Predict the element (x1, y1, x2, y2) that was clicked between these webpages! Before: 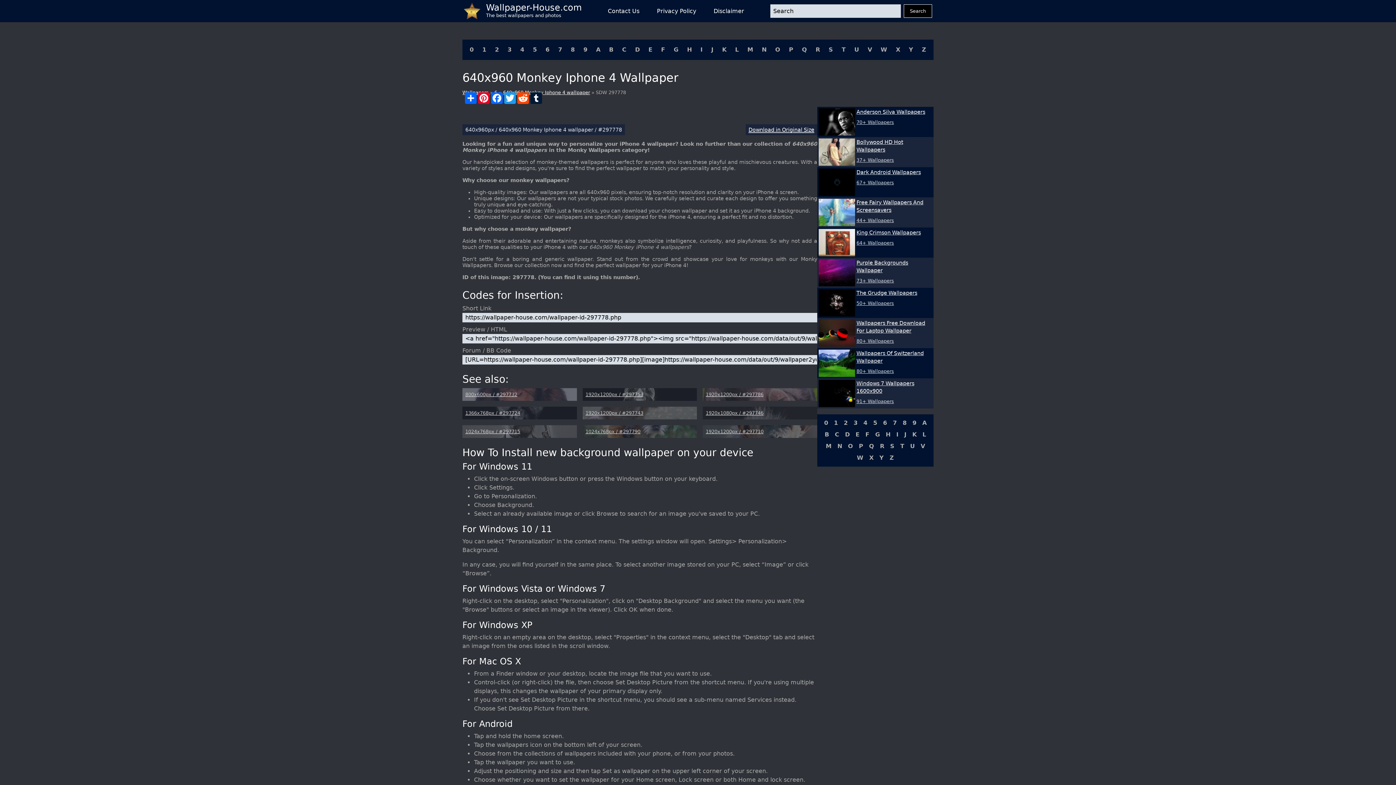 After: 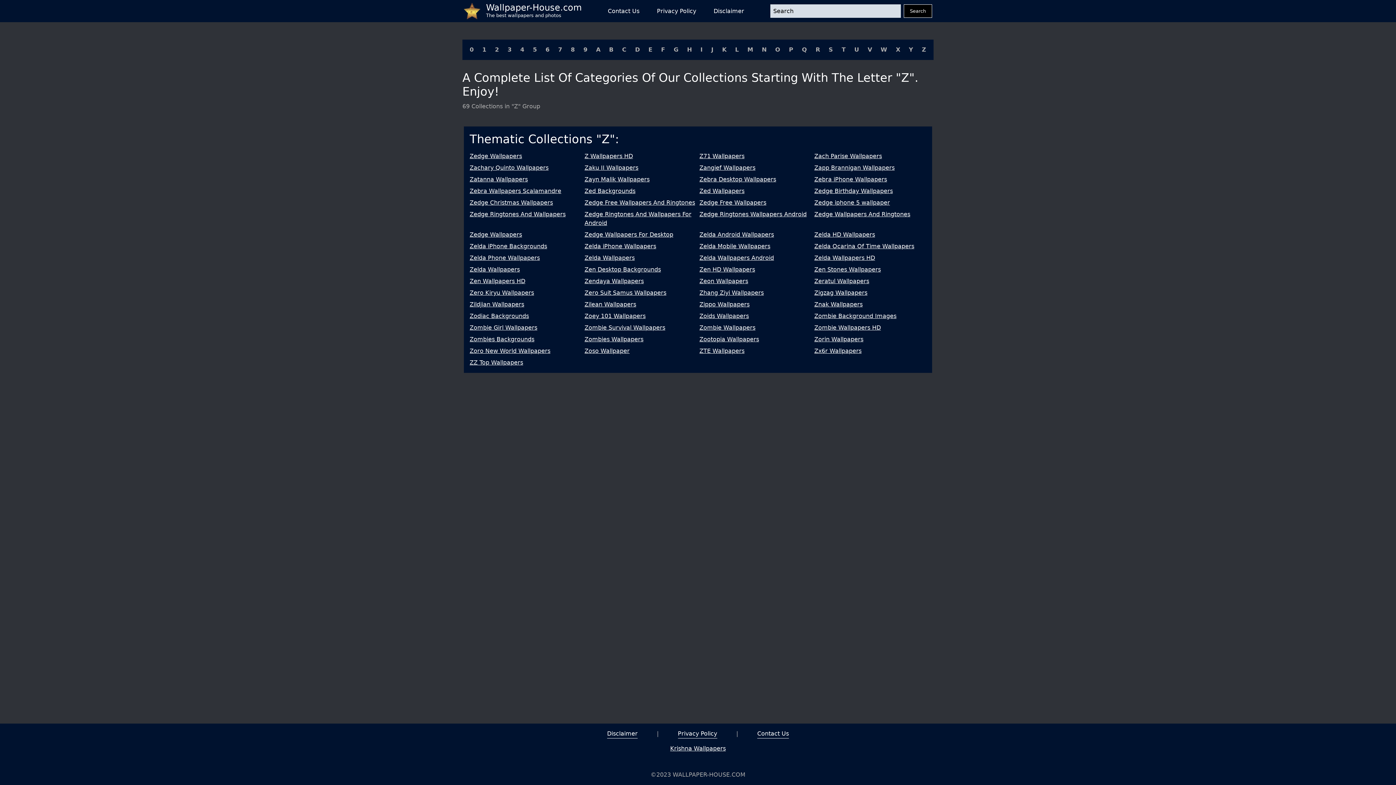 Action: label: Z bbox: (920, 45, 927, 54)